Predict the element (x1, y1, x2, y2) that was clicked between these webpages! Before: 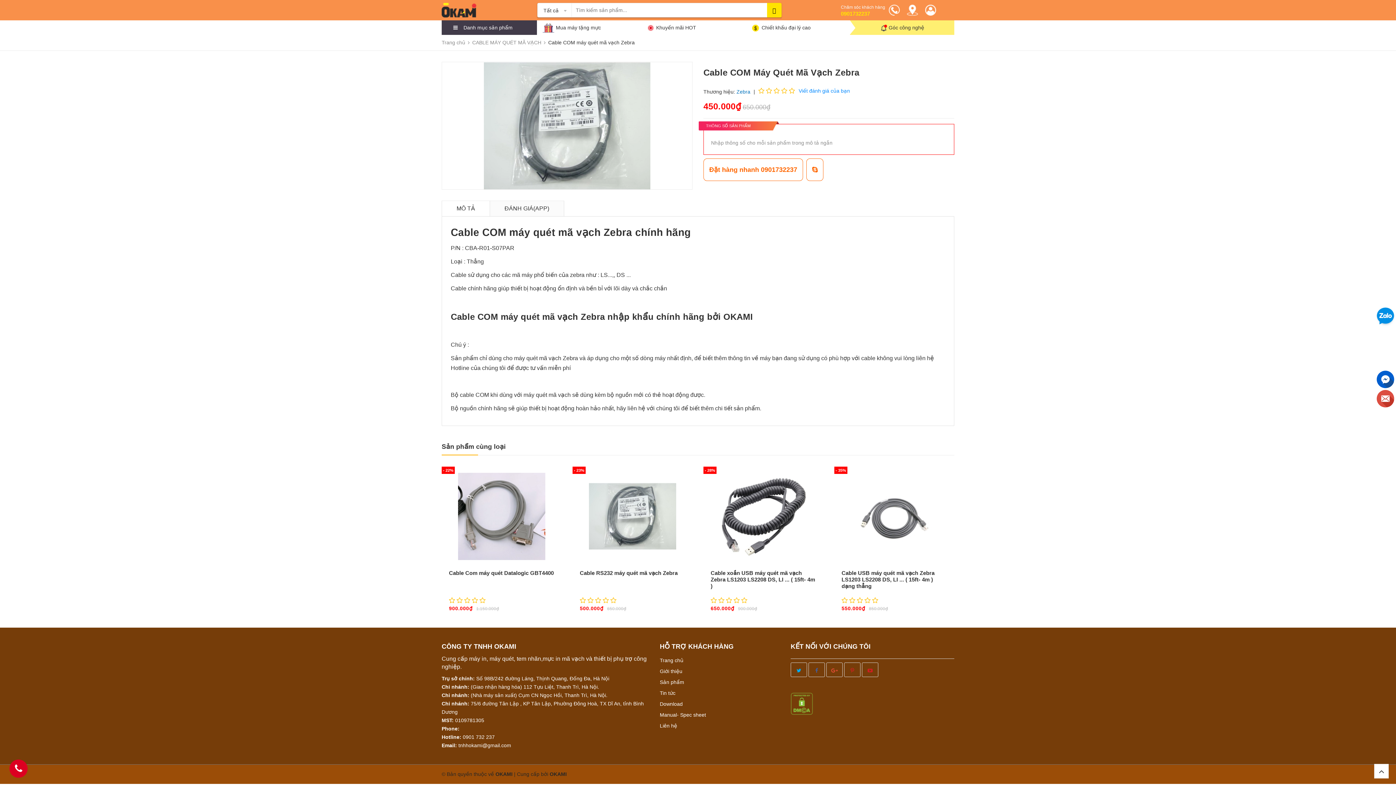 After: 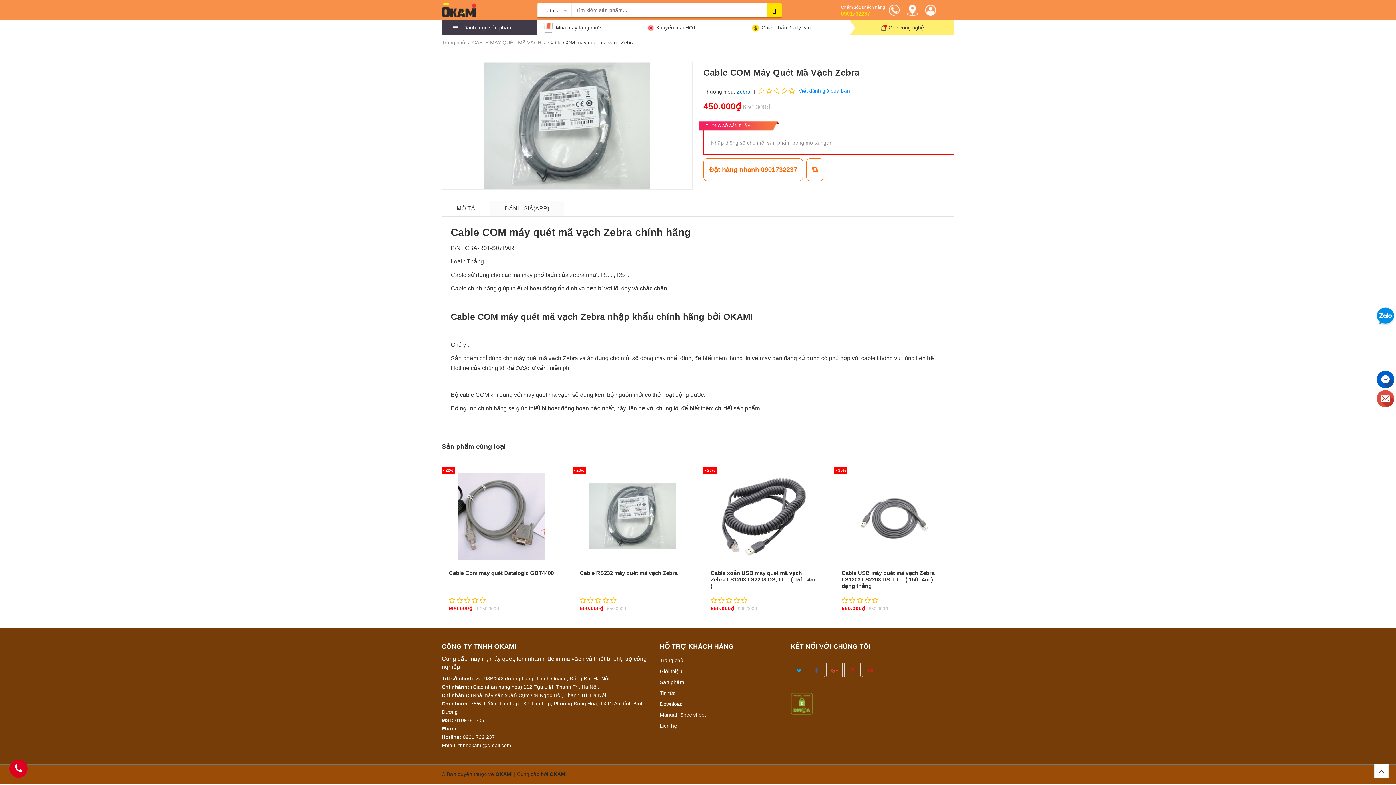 Action: bbox: (889, 2, 900, 17)